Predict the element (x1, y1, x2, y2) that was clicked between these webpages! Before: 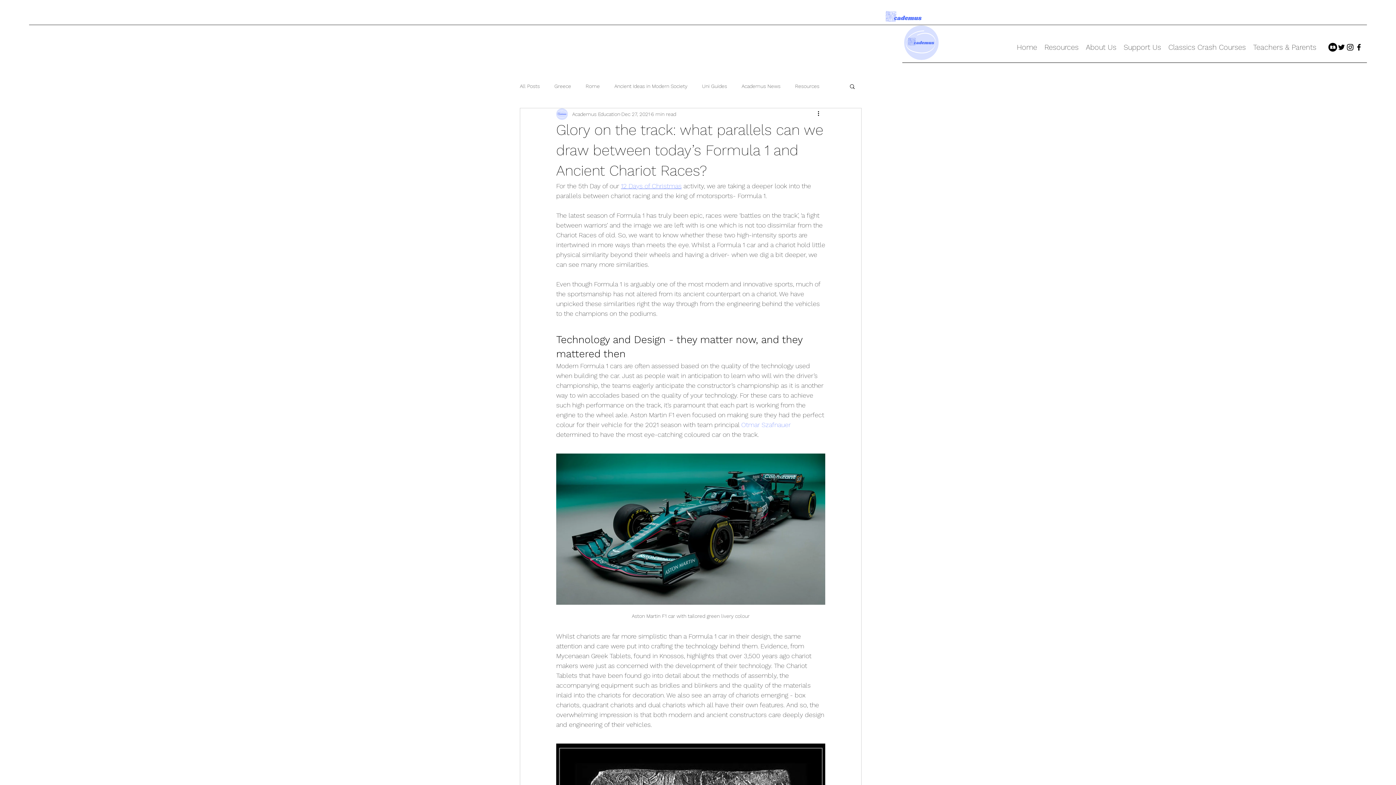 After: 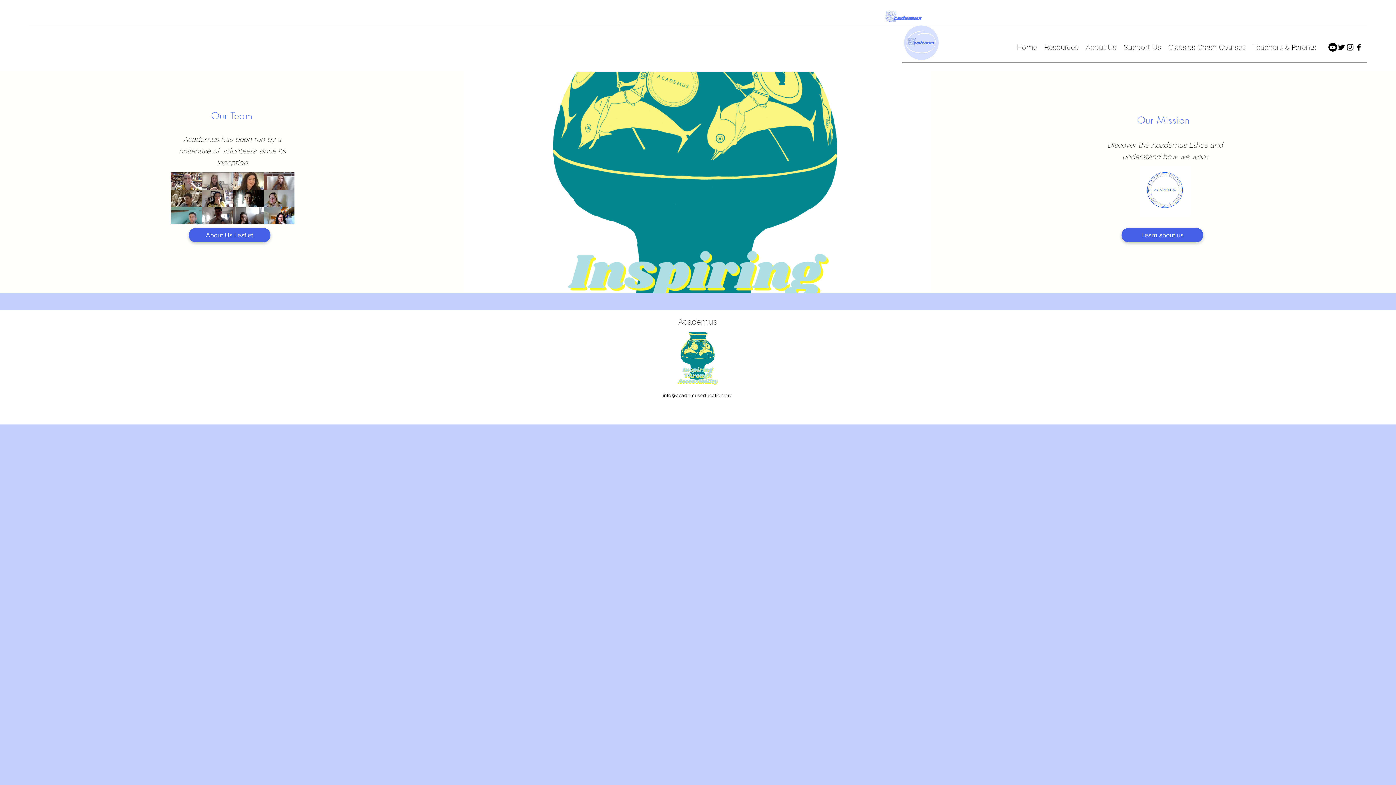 Action: bbox: (1082, 38, 1120, 56) label: About Us